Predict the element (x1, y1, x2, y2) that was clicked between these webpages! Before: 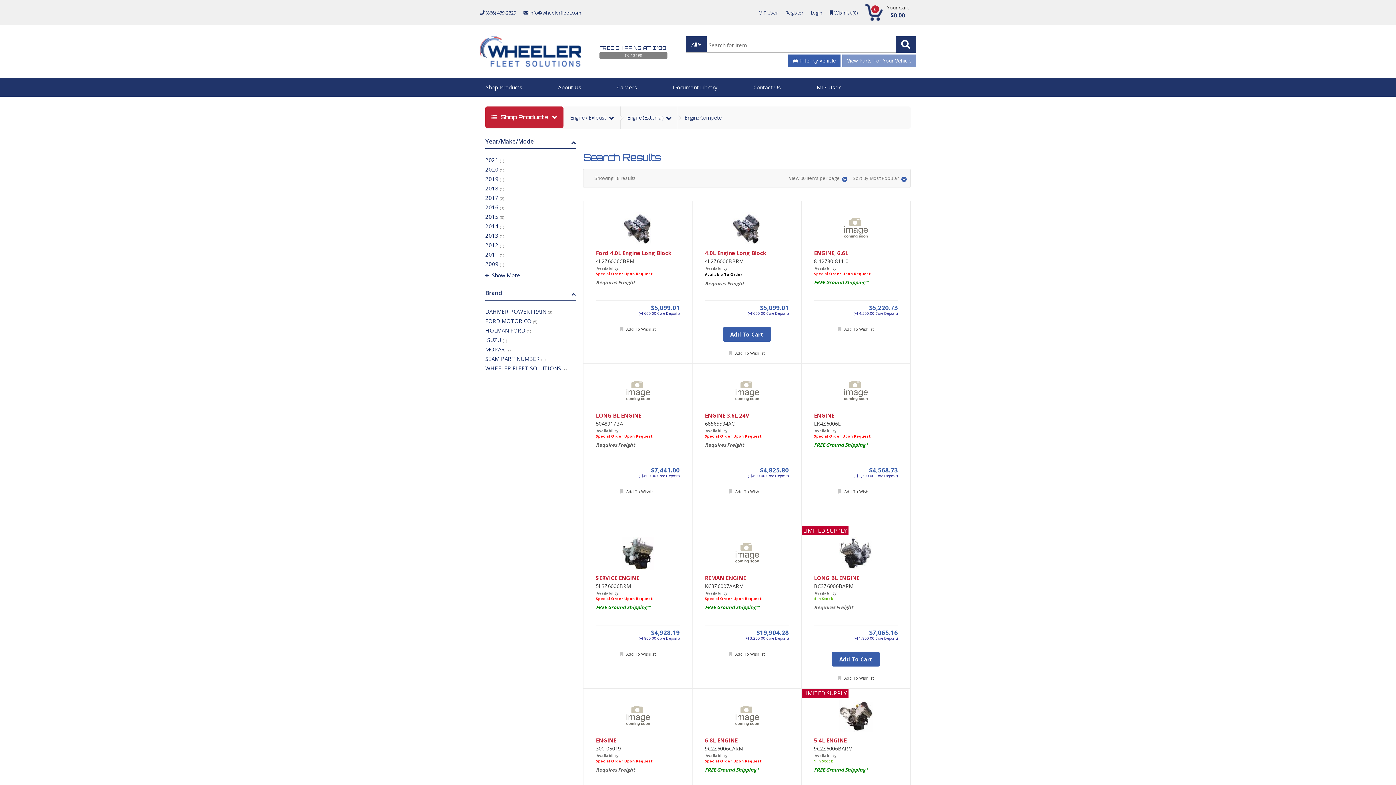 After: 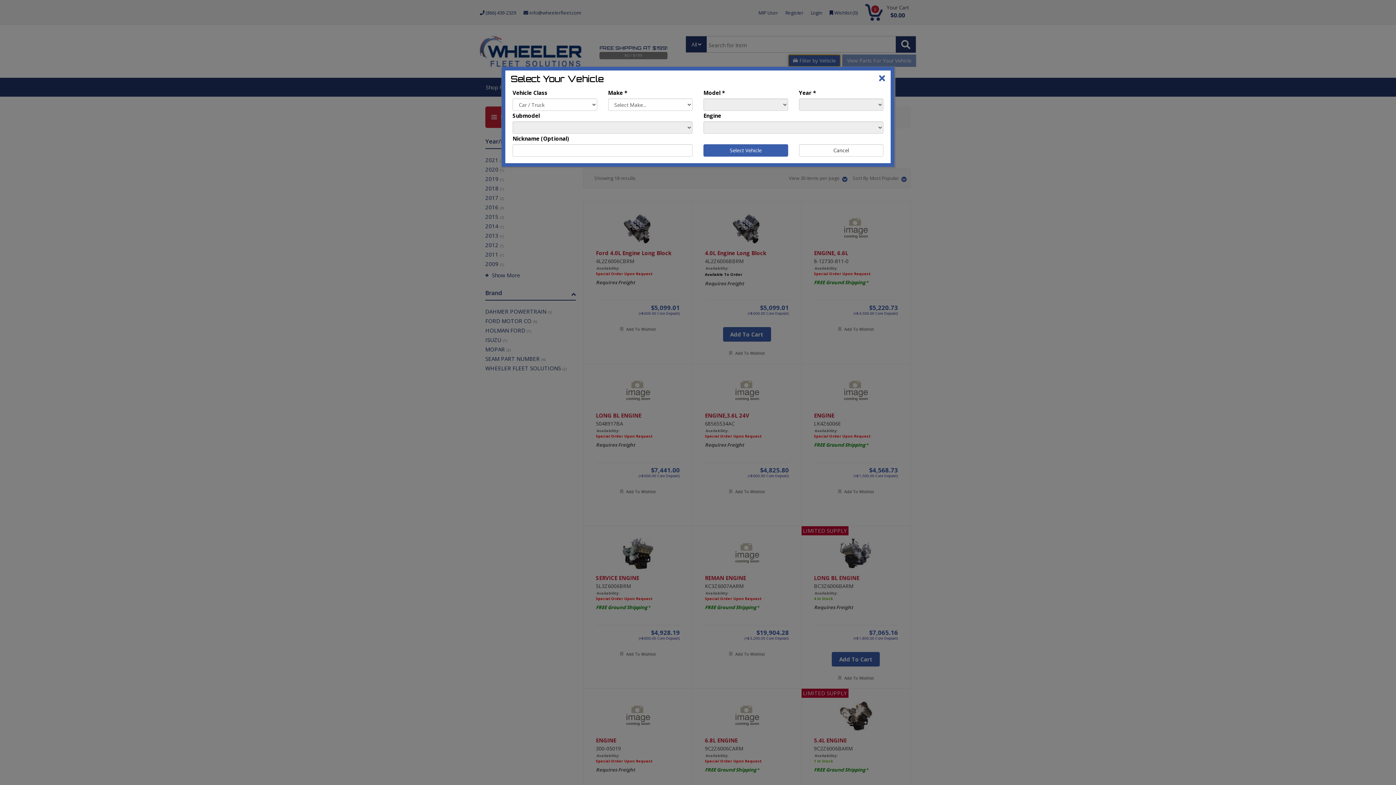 Action: label:  Filter by Vehicle bbox: (788, 54, 840, 66)